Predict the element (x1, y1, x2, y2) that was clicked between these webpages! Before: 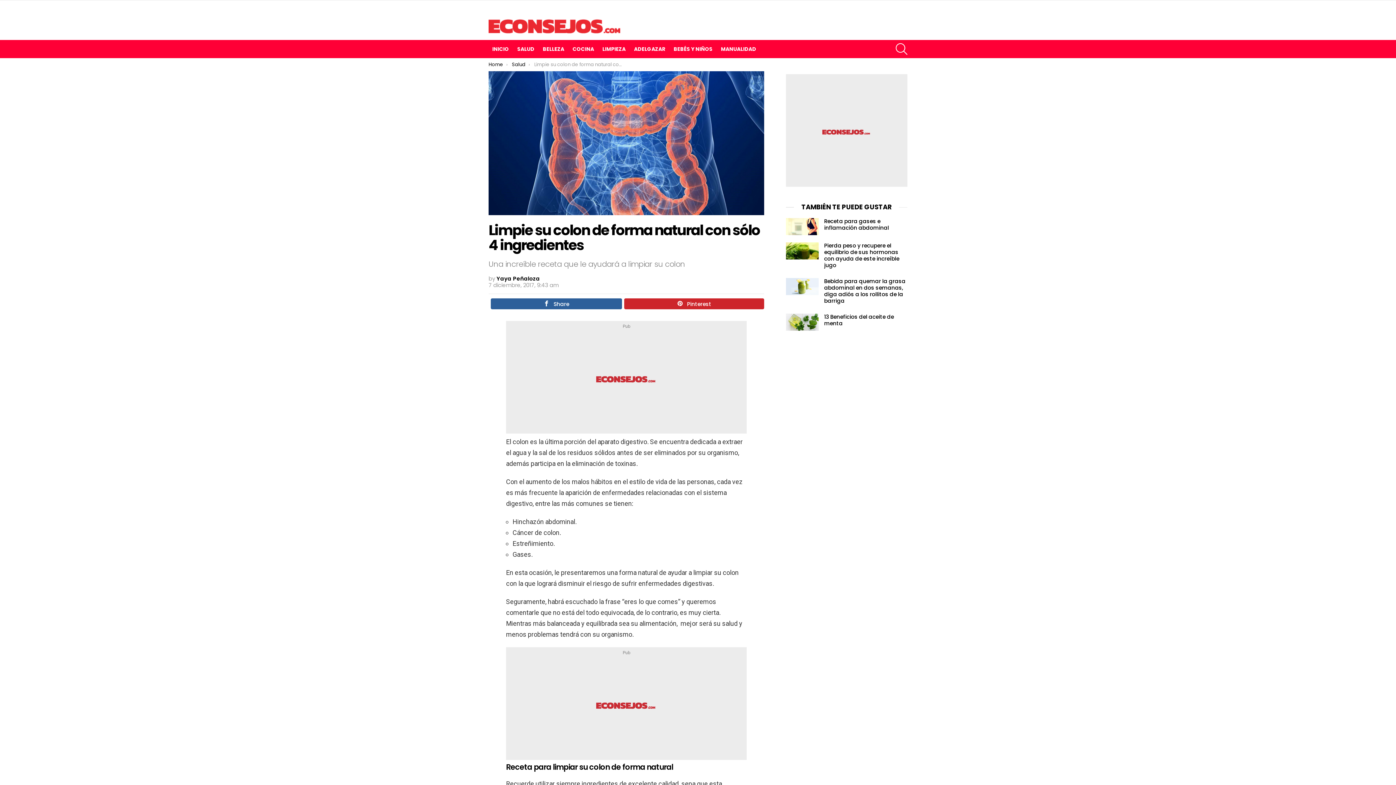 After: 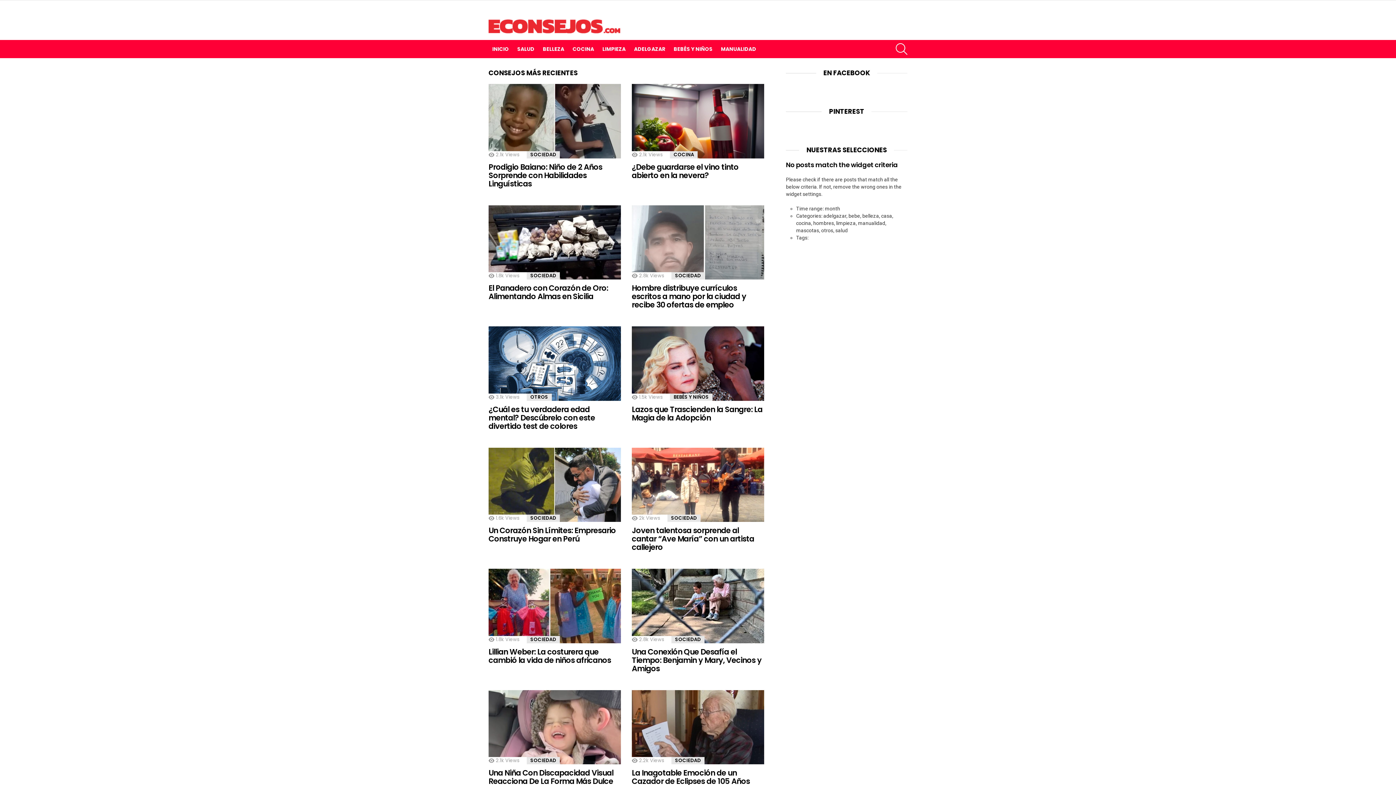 Action: bbox: (488, 6, 623, 37)